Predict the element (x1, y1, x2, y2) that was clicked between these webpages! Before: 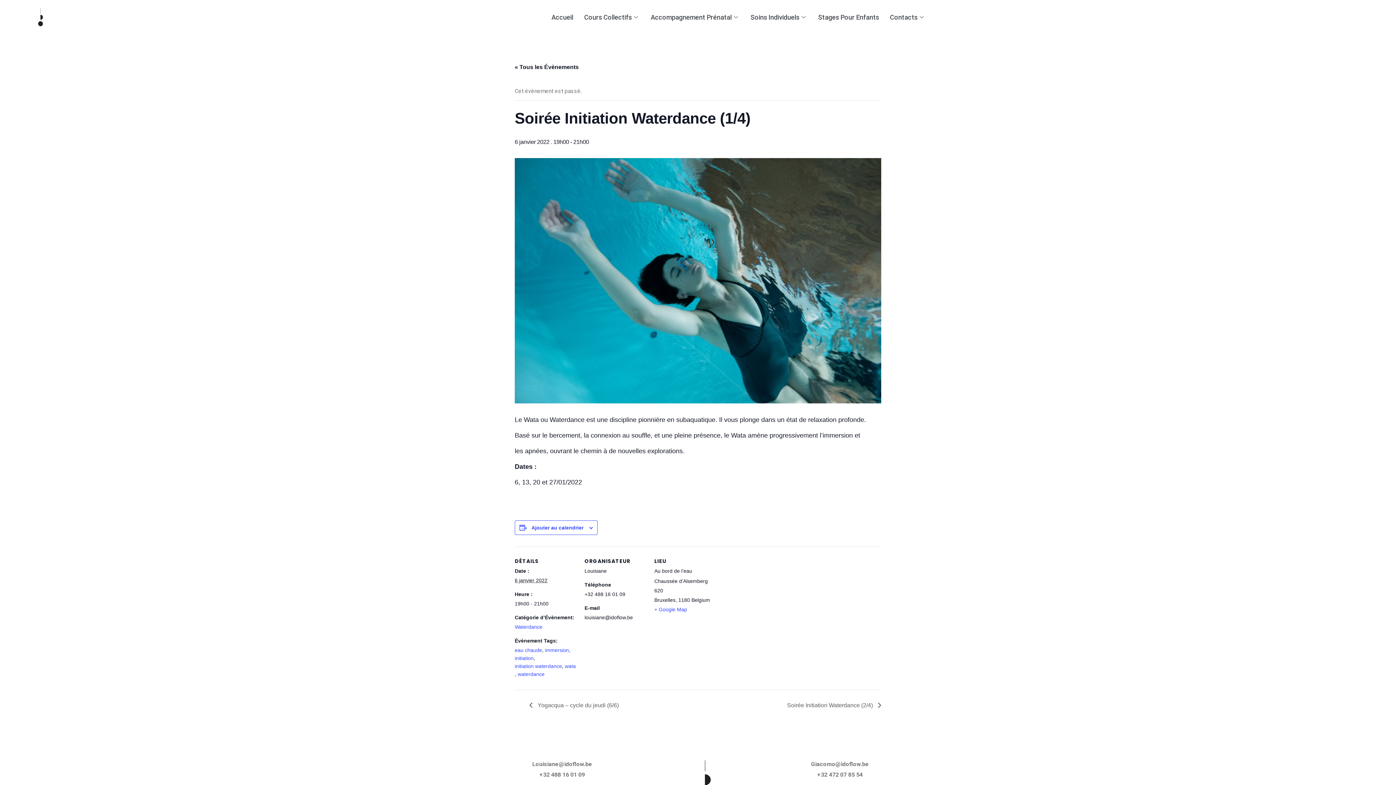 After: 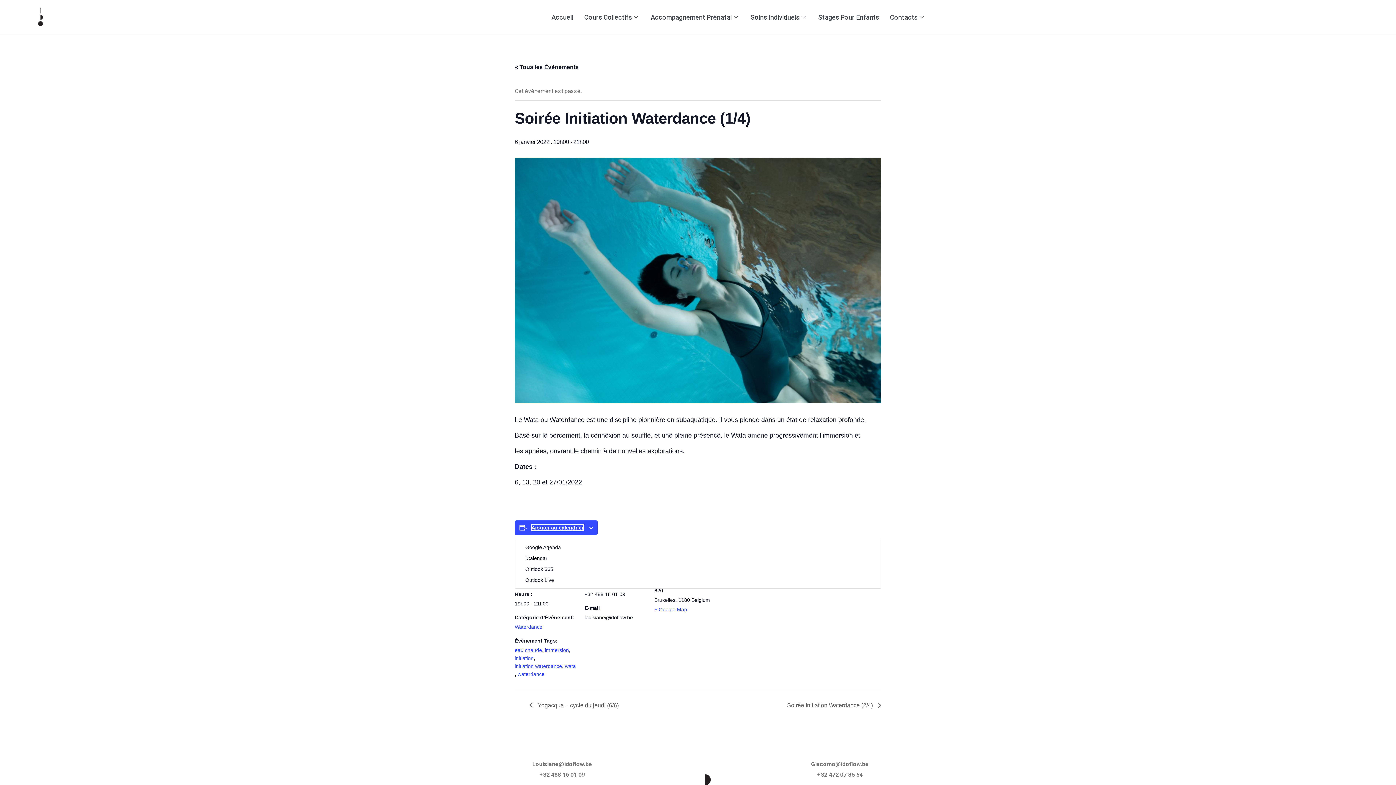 Action: label: Afficher les liens permettant d’ajouter des évènements à votre calendrier bbox: (531, 525, 583, 530)